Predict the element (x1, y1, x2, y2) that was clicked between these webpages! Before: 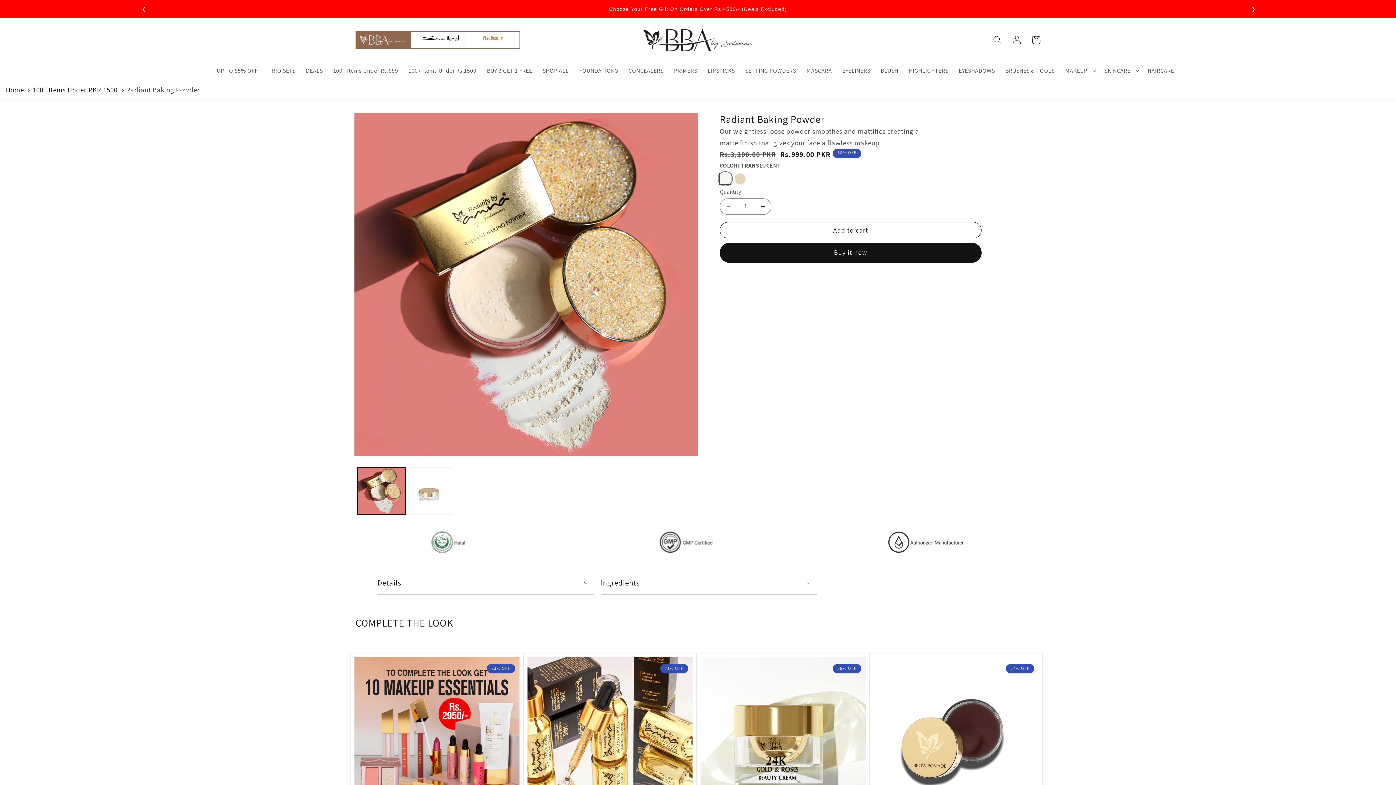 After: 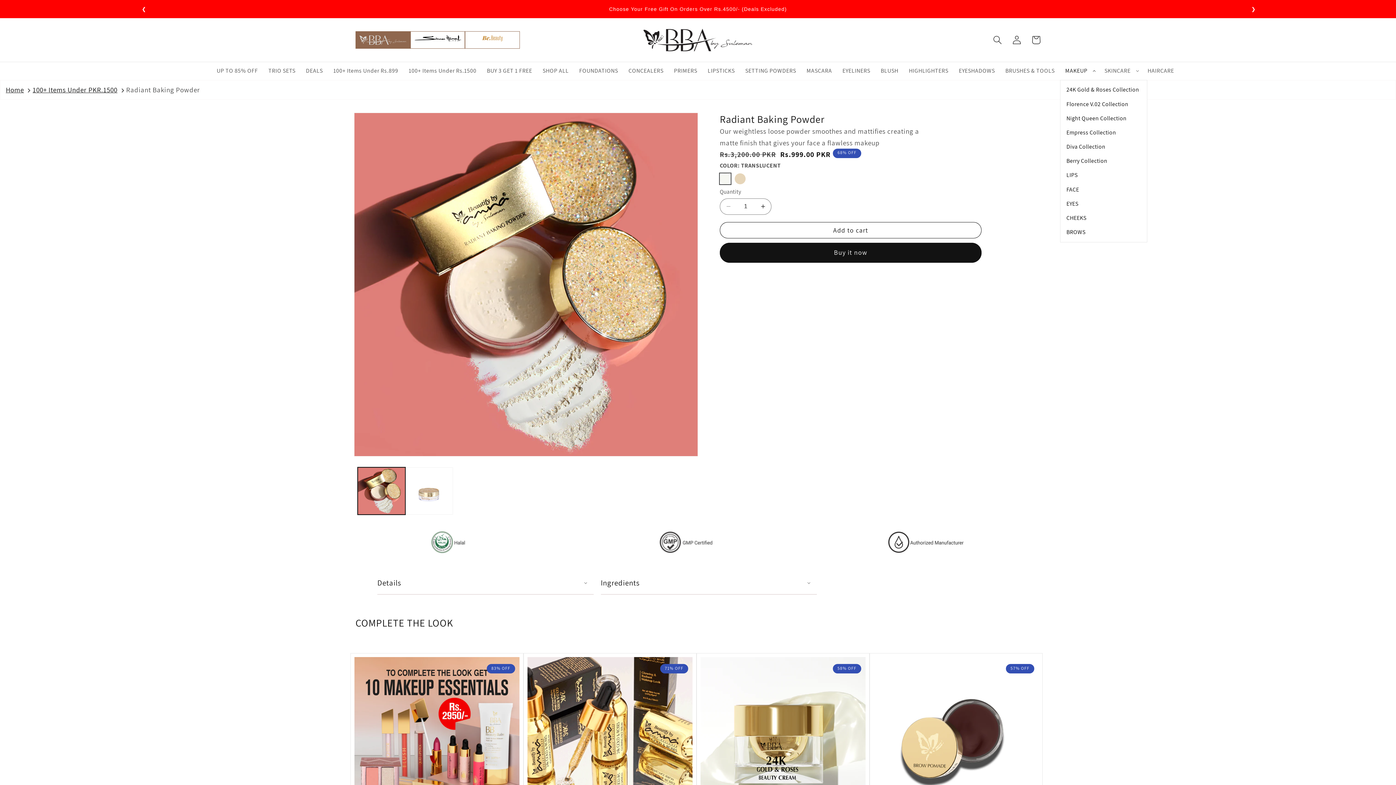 Action: label: MAKEUP bbox: (1060, 62, 1099, 79)